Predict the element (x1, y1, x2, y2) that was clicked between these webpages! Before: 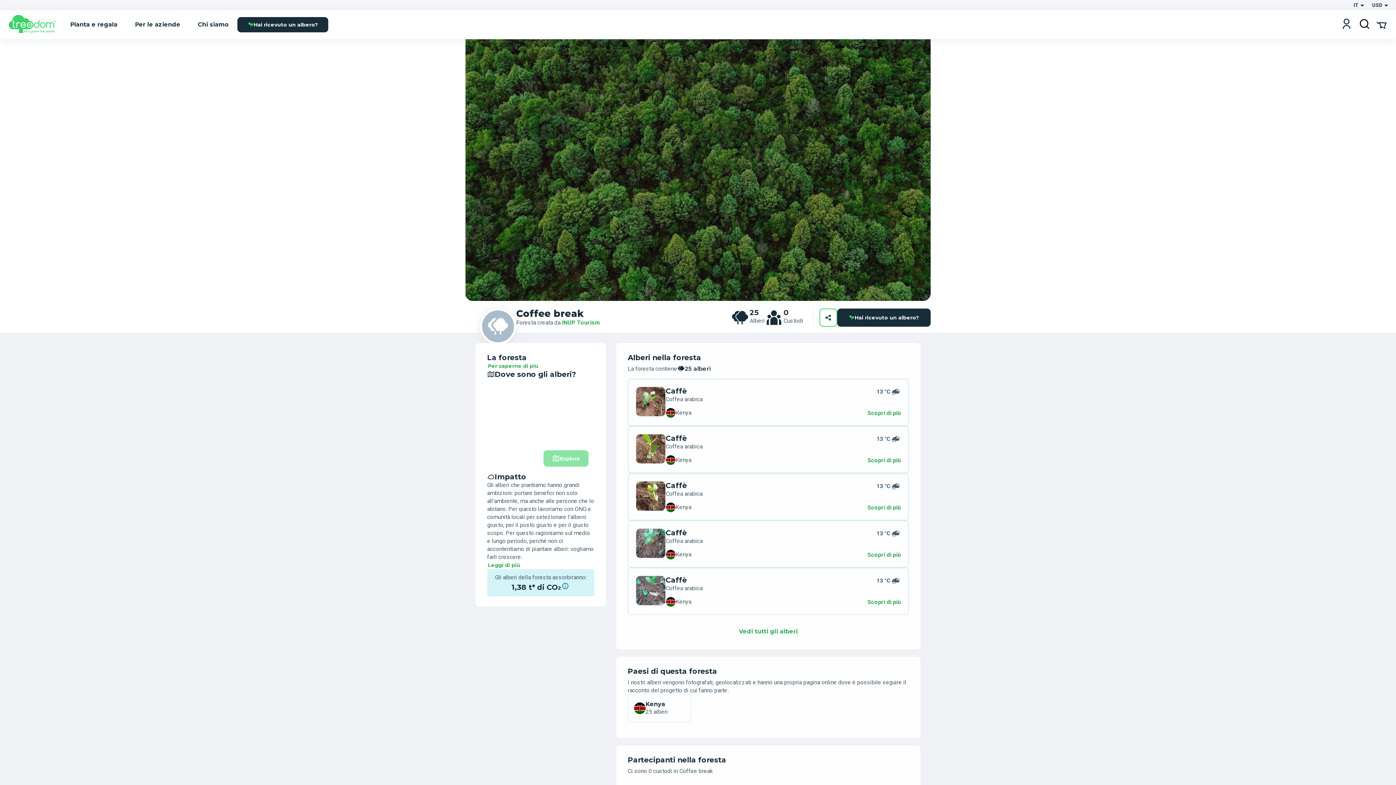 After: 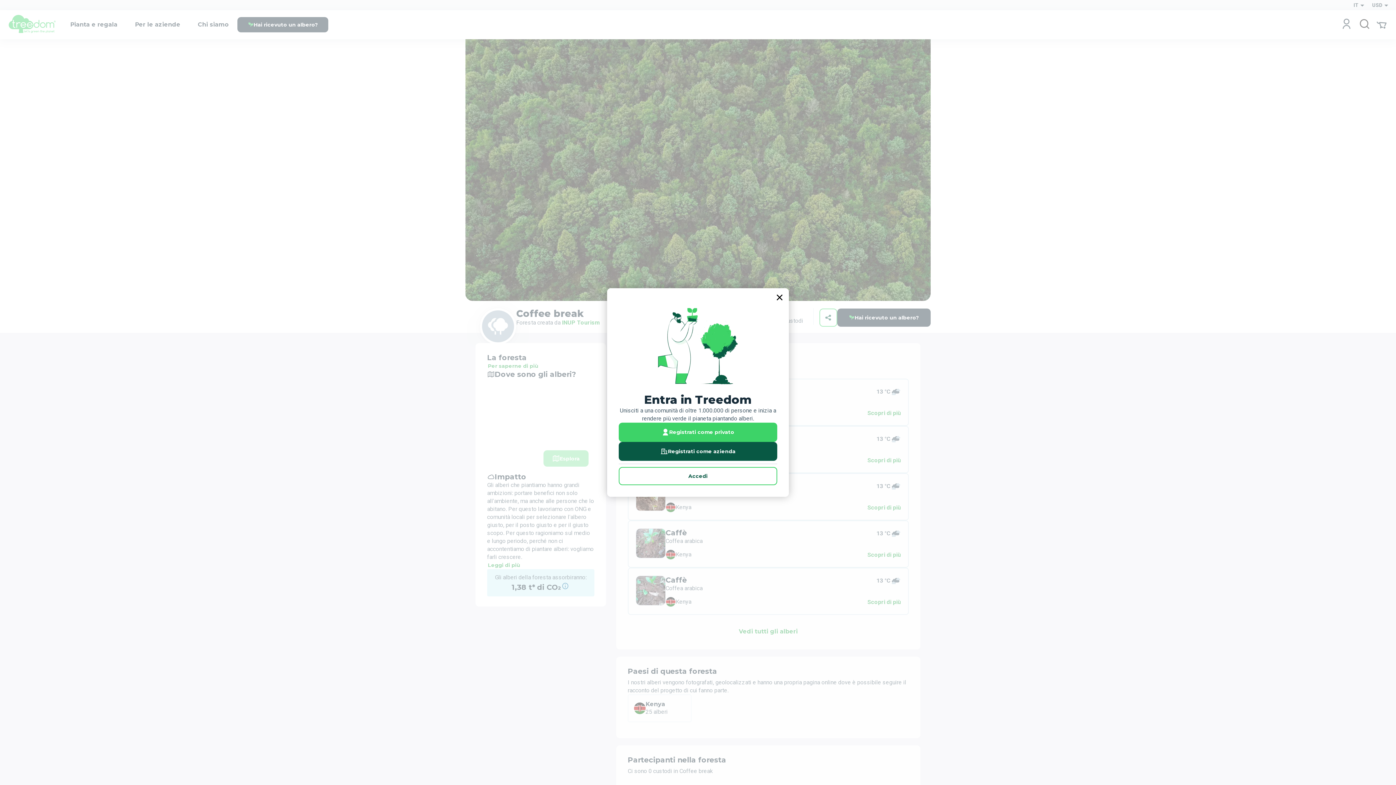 Action: bbox: (1340, 17, 1353, 31) label: Login